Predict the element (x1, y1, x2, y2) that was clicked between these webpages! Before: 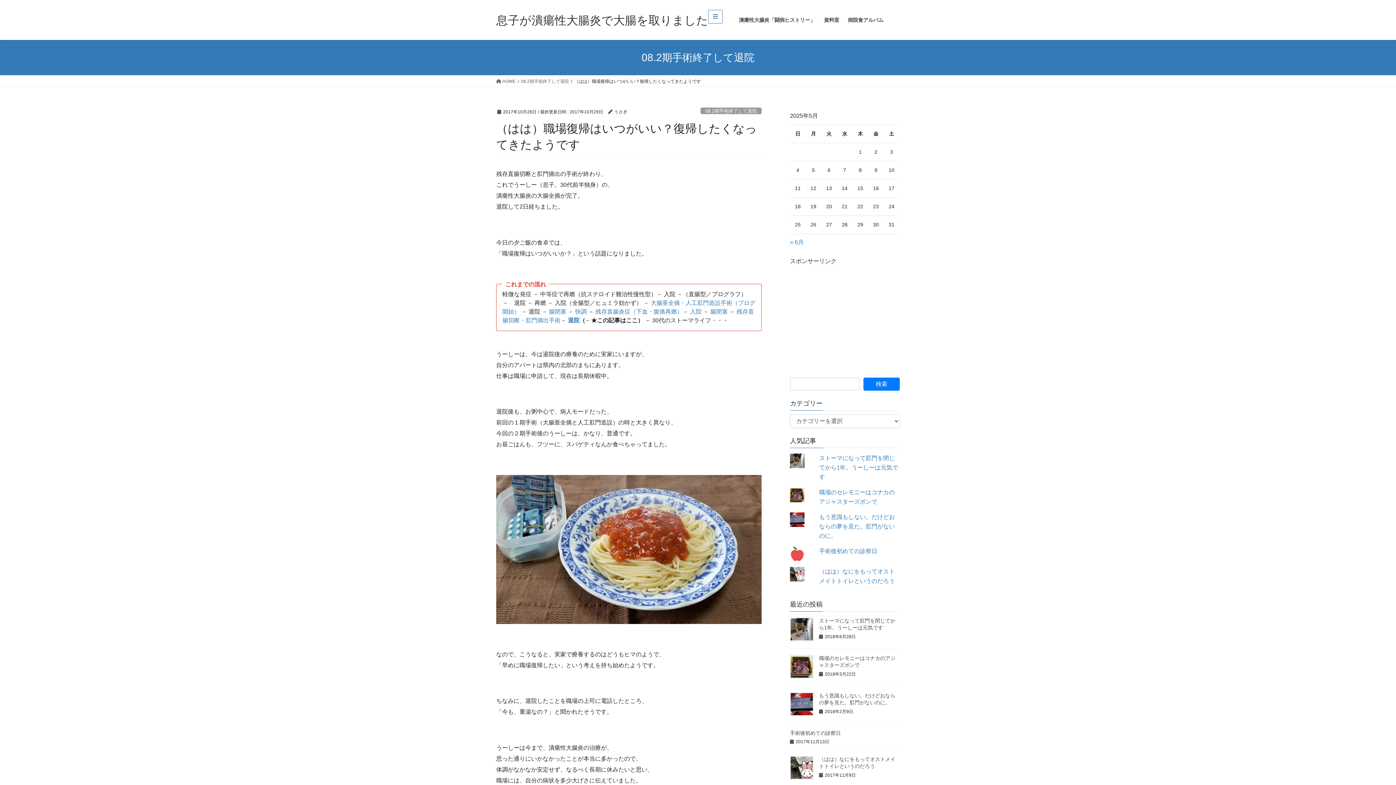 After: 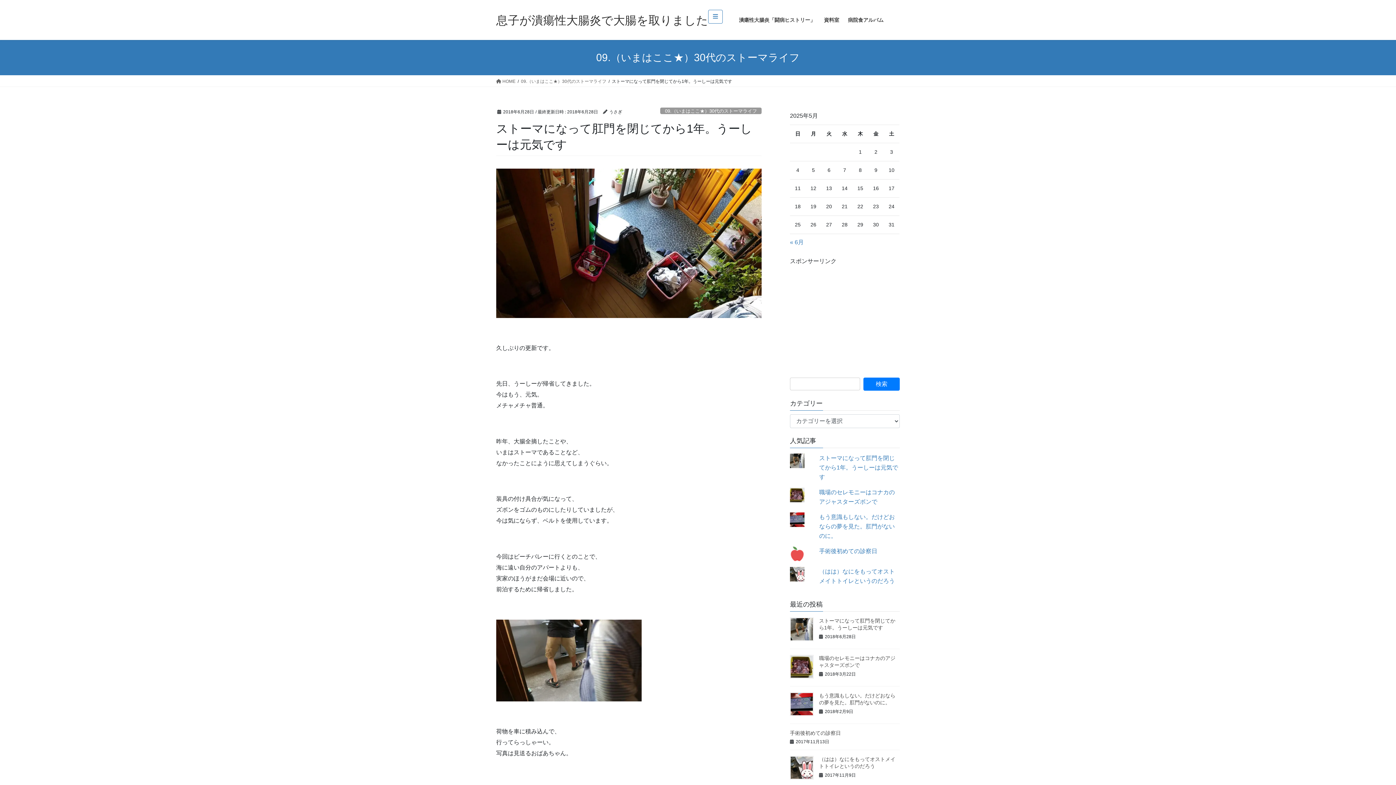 Action: bbox: (790, 617, 813, 641)